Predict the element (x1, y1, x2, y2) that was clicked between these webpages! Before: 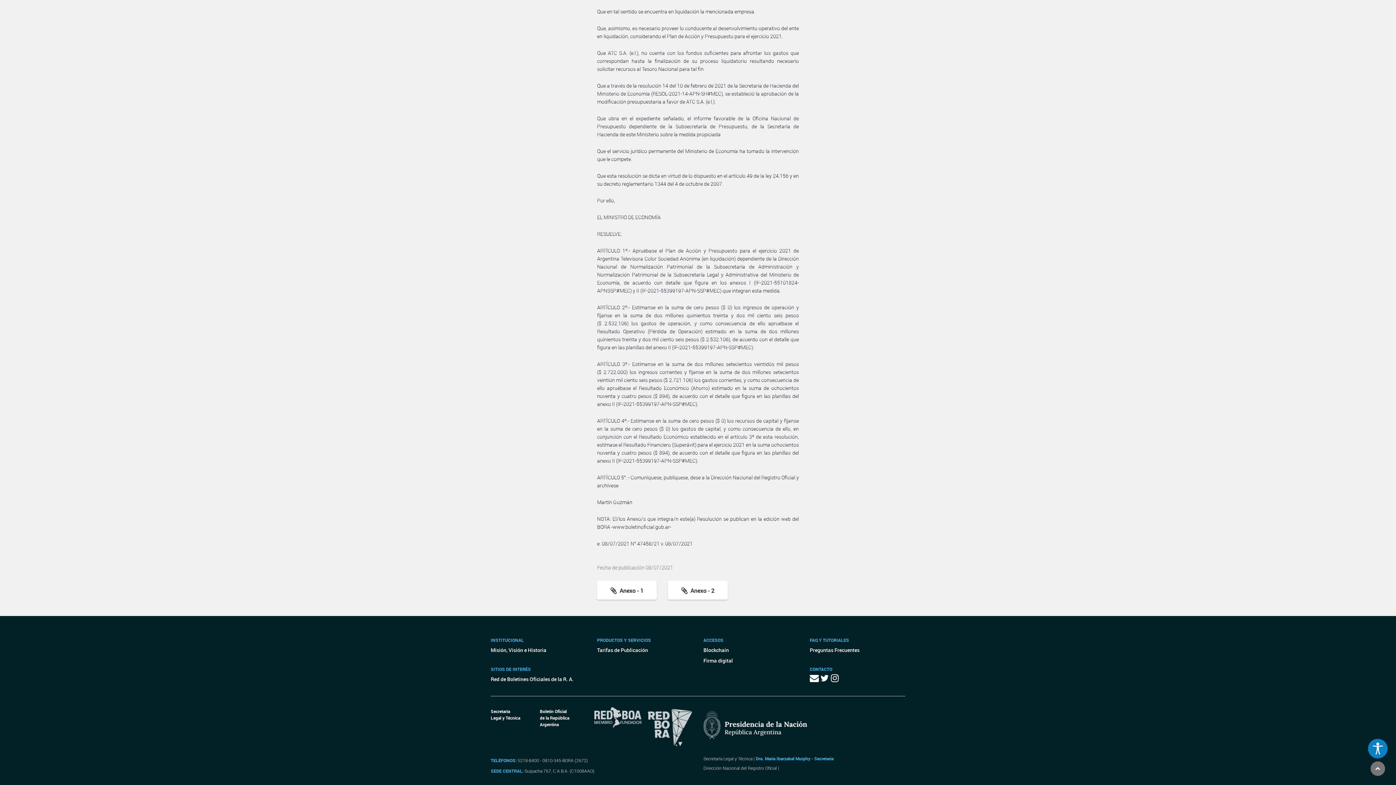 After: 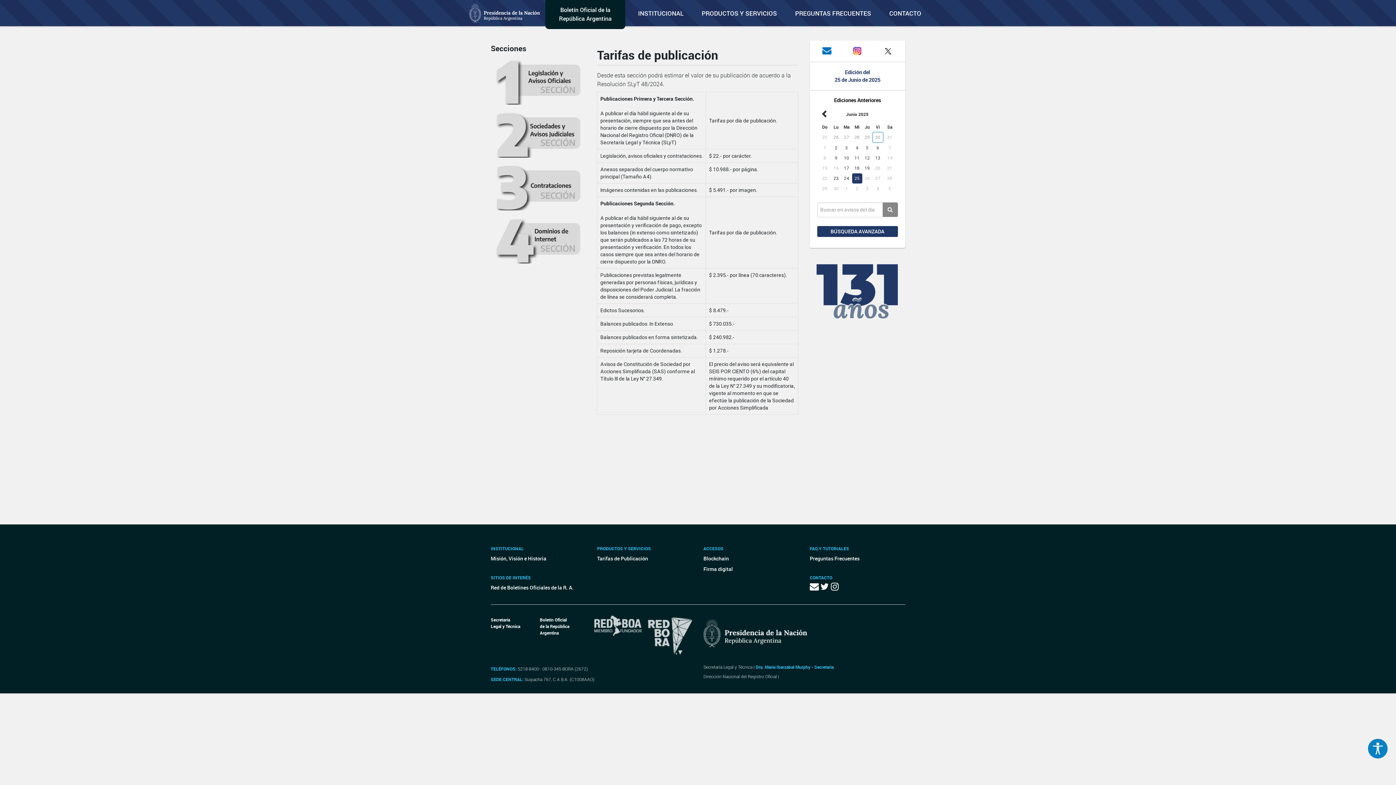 Action: label: Tarifas de Publicación bbox: (597, 645, 692, 655)